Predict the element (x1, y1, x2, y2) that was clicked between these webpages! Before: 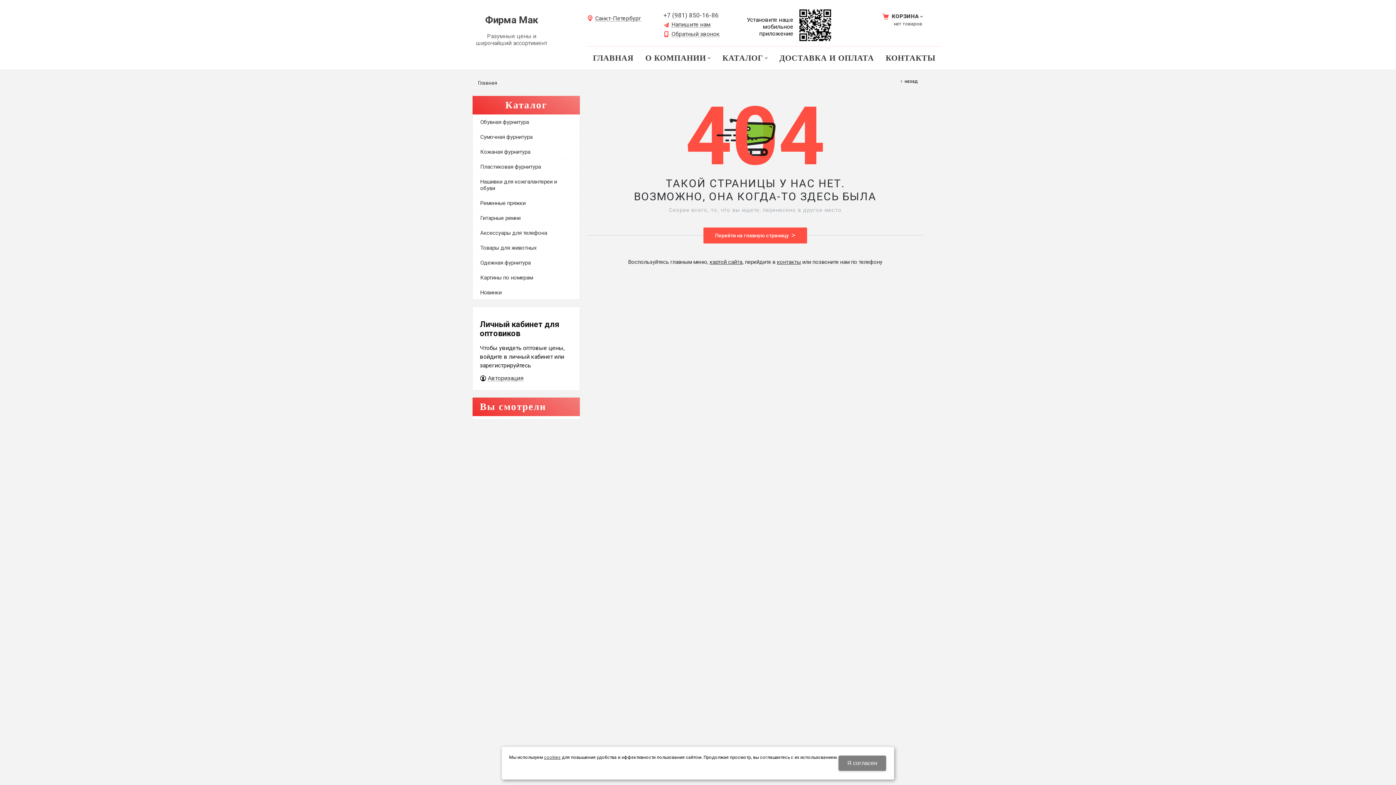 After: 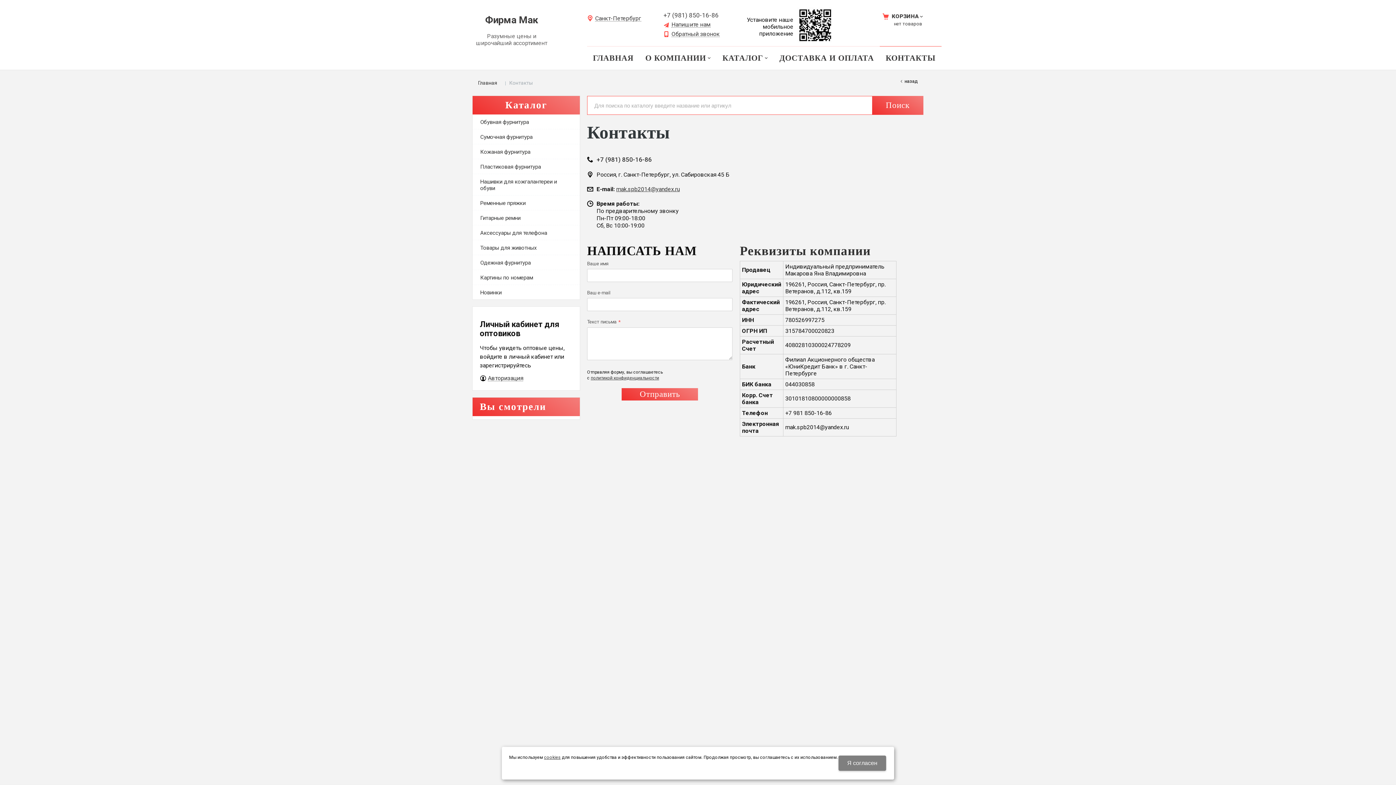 Action: label: контакты bbox: (777, 258, 801, 265)